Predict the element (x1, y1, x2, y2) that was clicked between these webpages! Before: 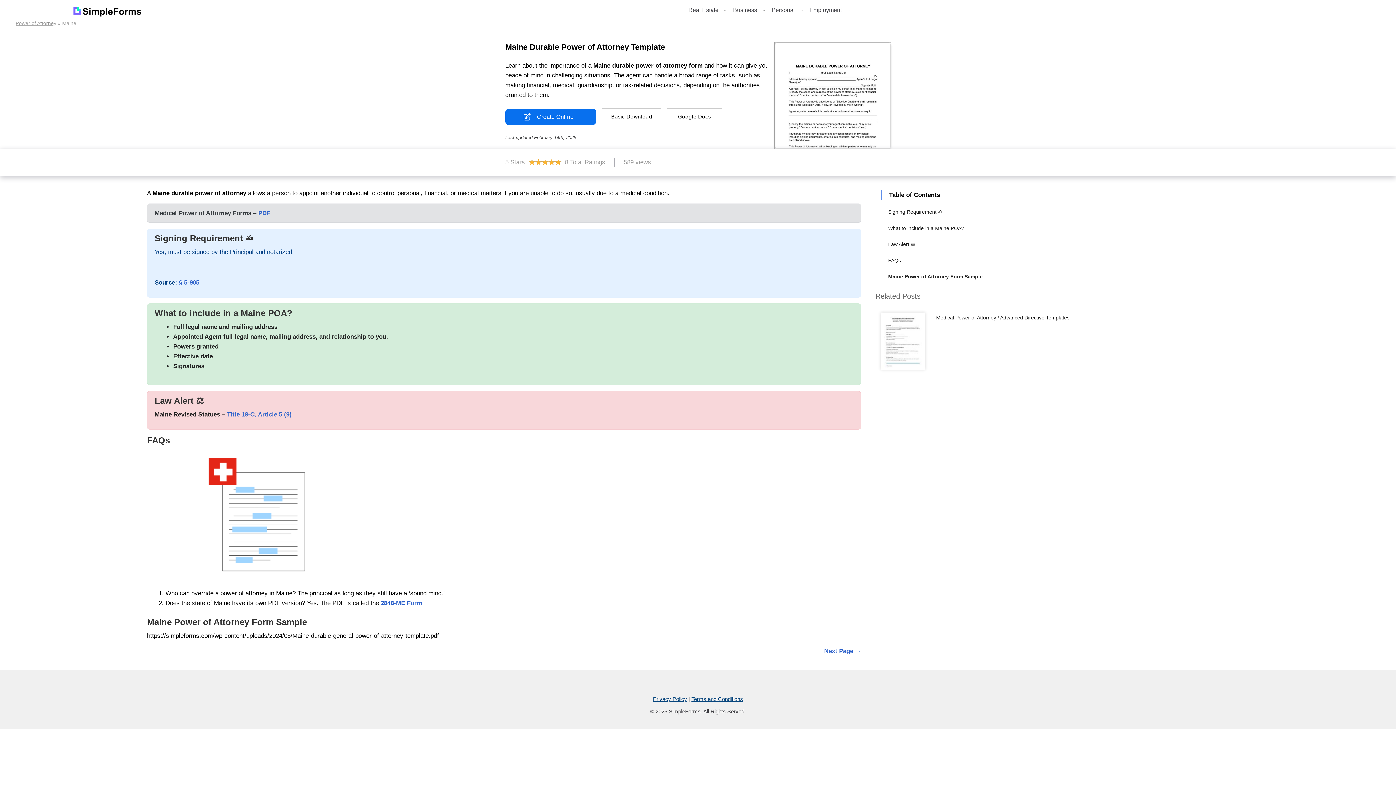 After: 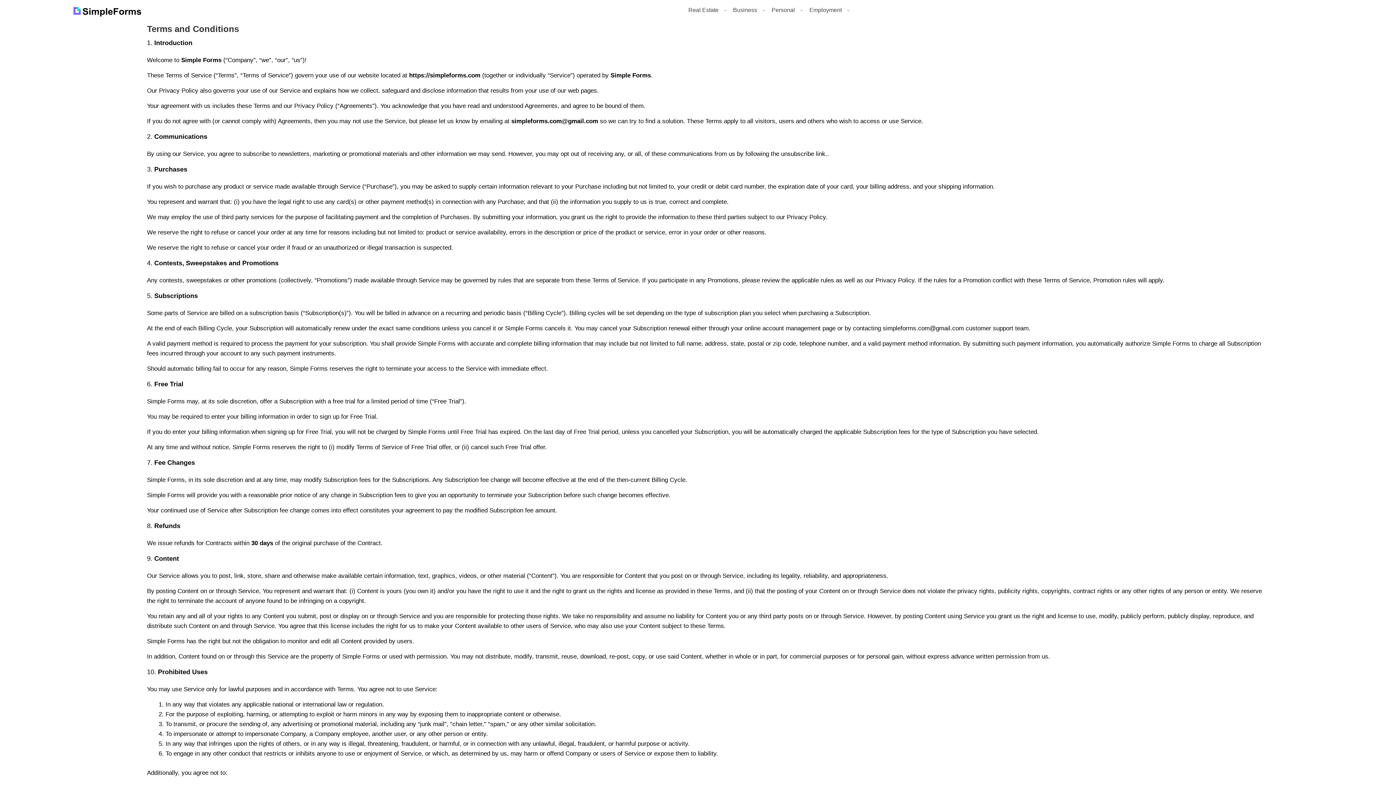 Action: label: Terms and Conditions bbox: (691, 696, 743, 702)